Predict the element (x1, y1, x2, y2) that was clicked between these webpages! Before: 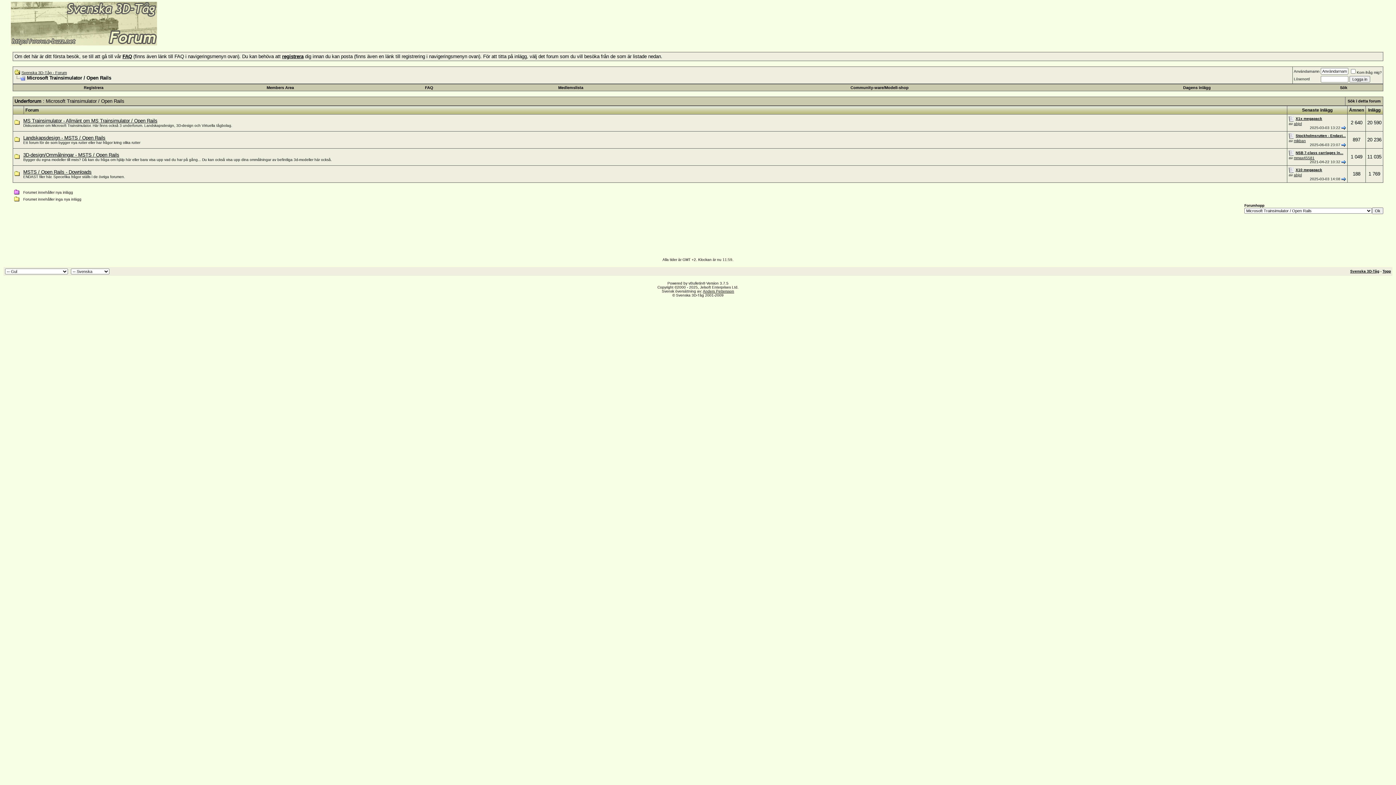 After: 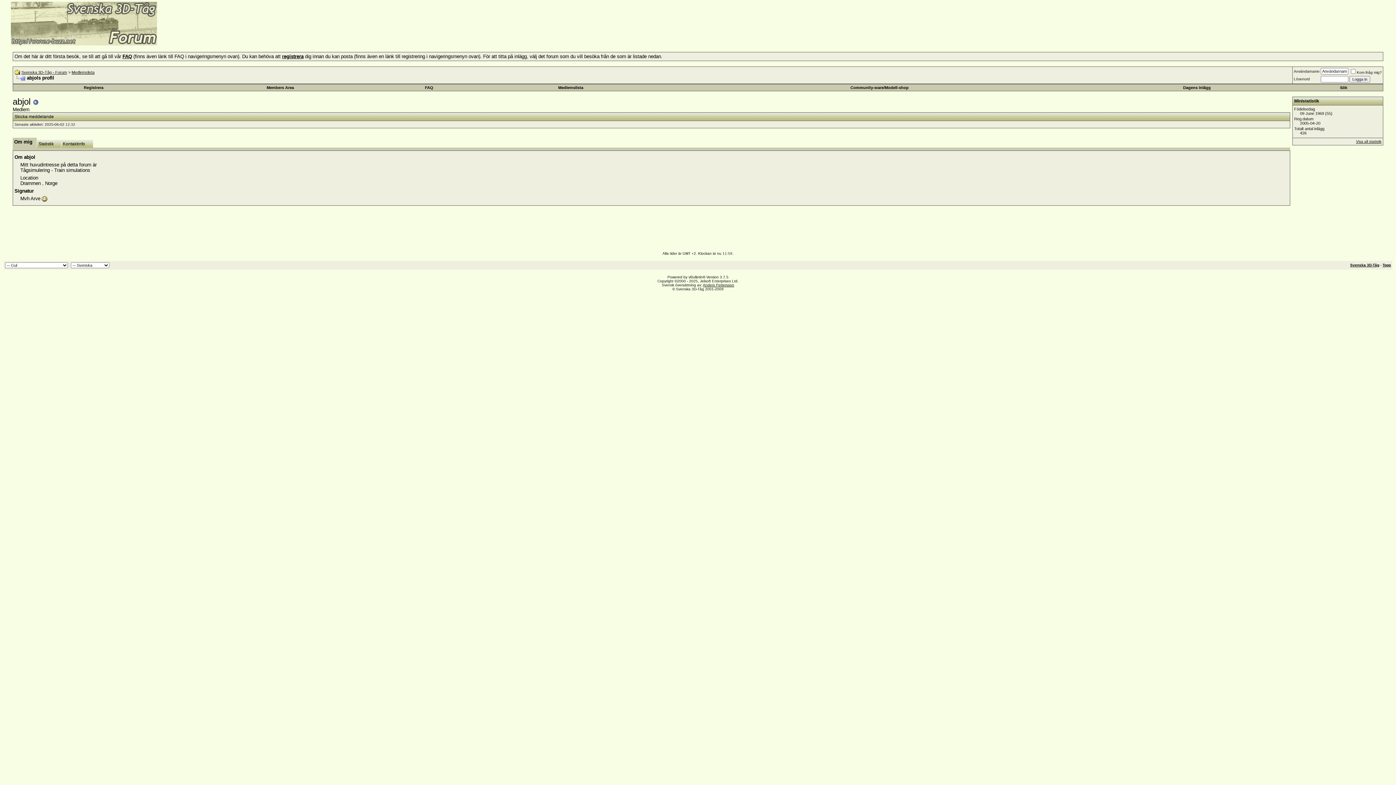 Action: bbox: (1294, 173, 1302, 177) label: abjol